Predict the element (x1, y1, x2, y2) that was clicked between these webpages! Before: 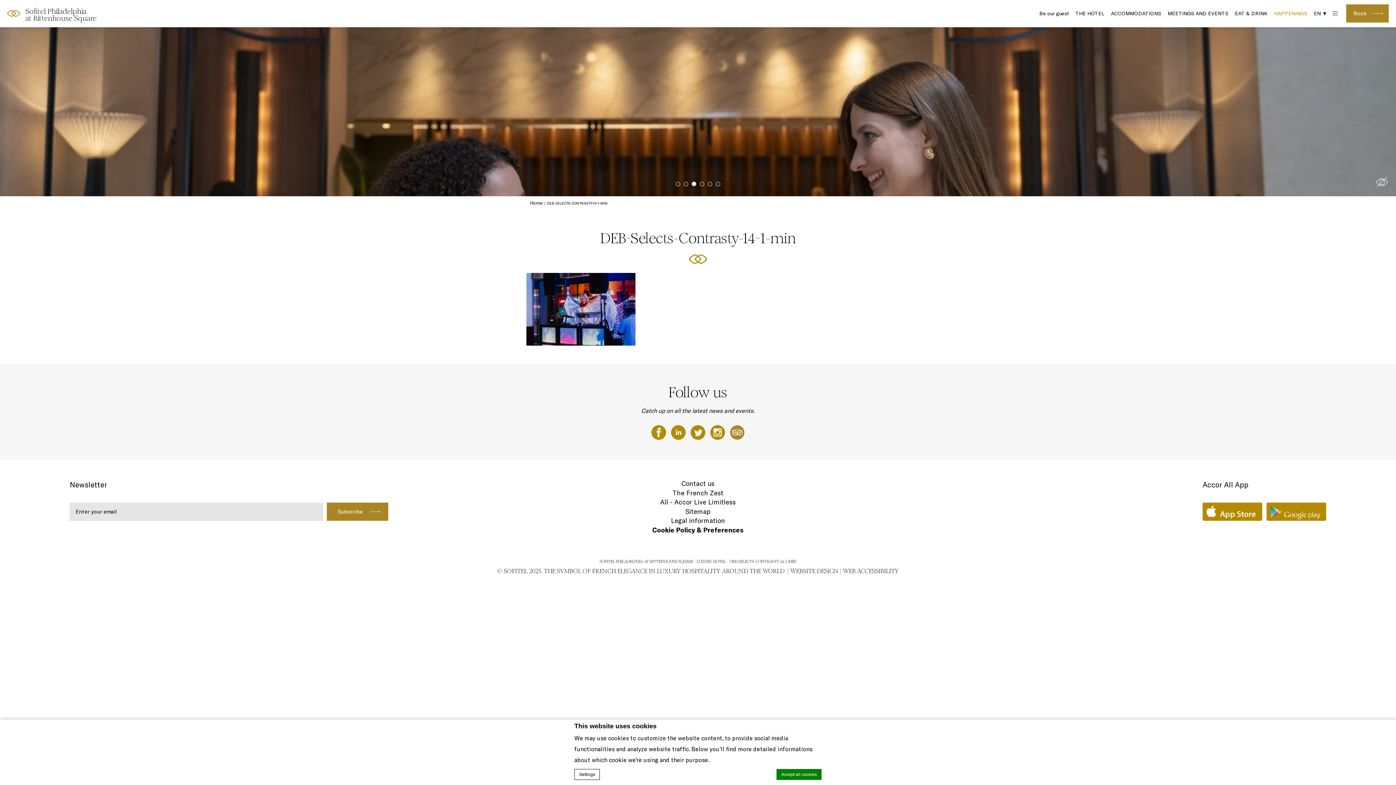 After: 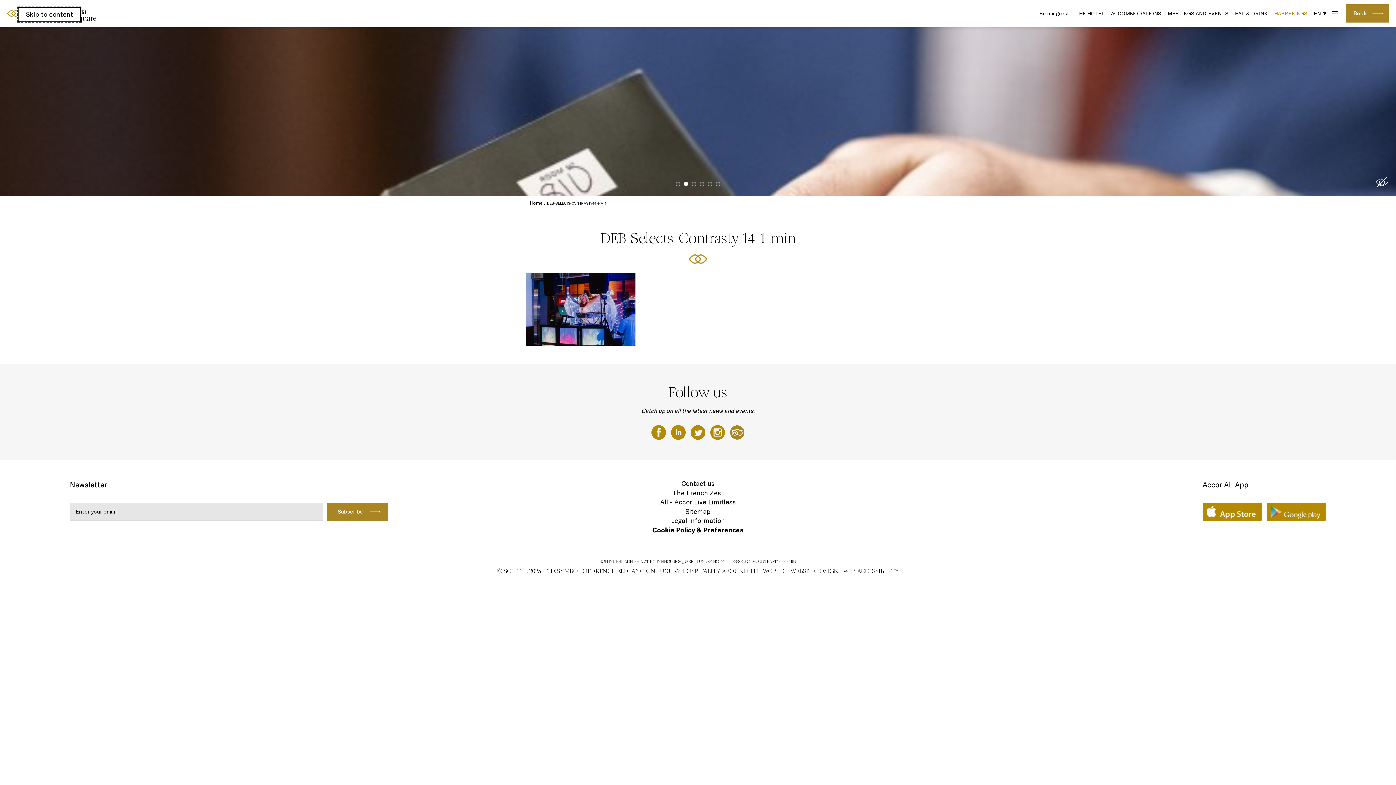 Action: label:   bbox: (689, 428, 708, 435)